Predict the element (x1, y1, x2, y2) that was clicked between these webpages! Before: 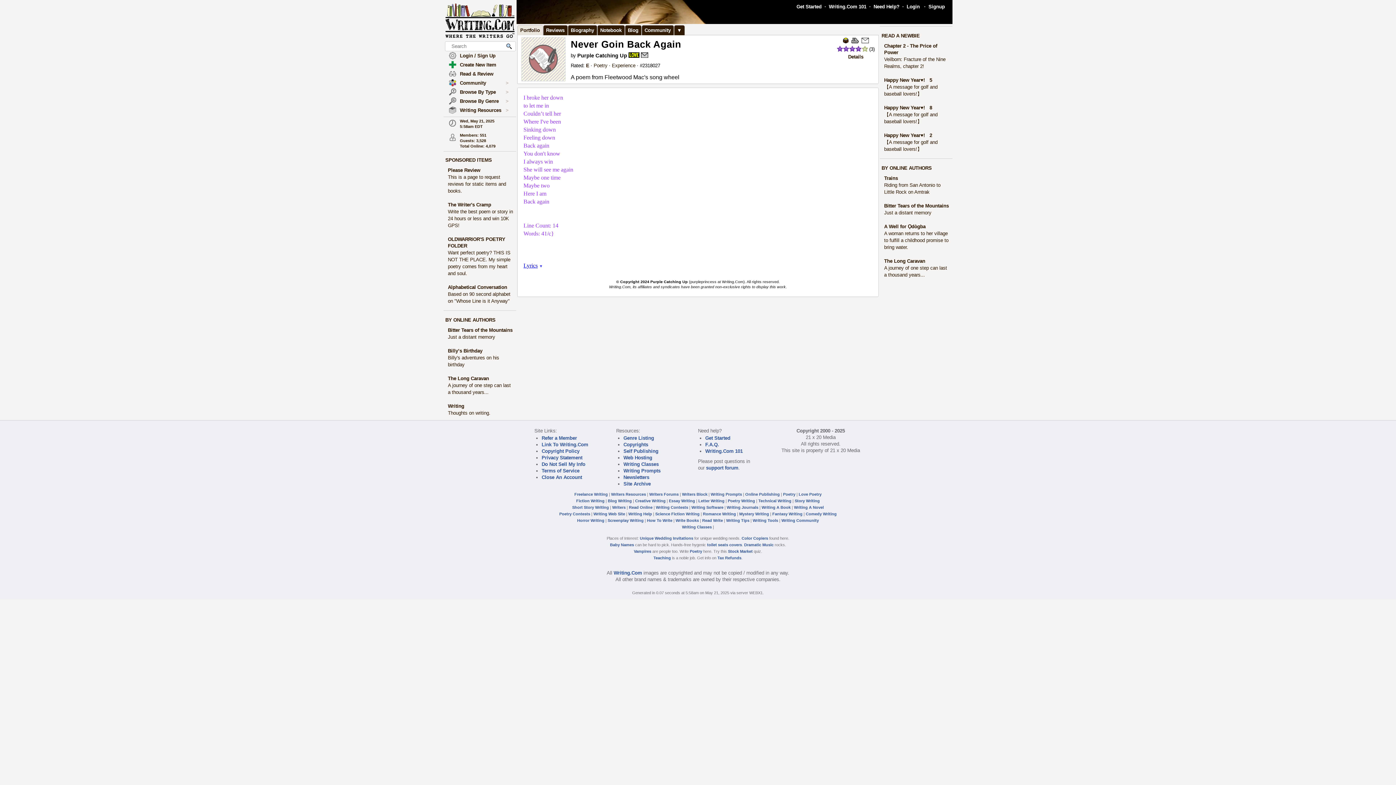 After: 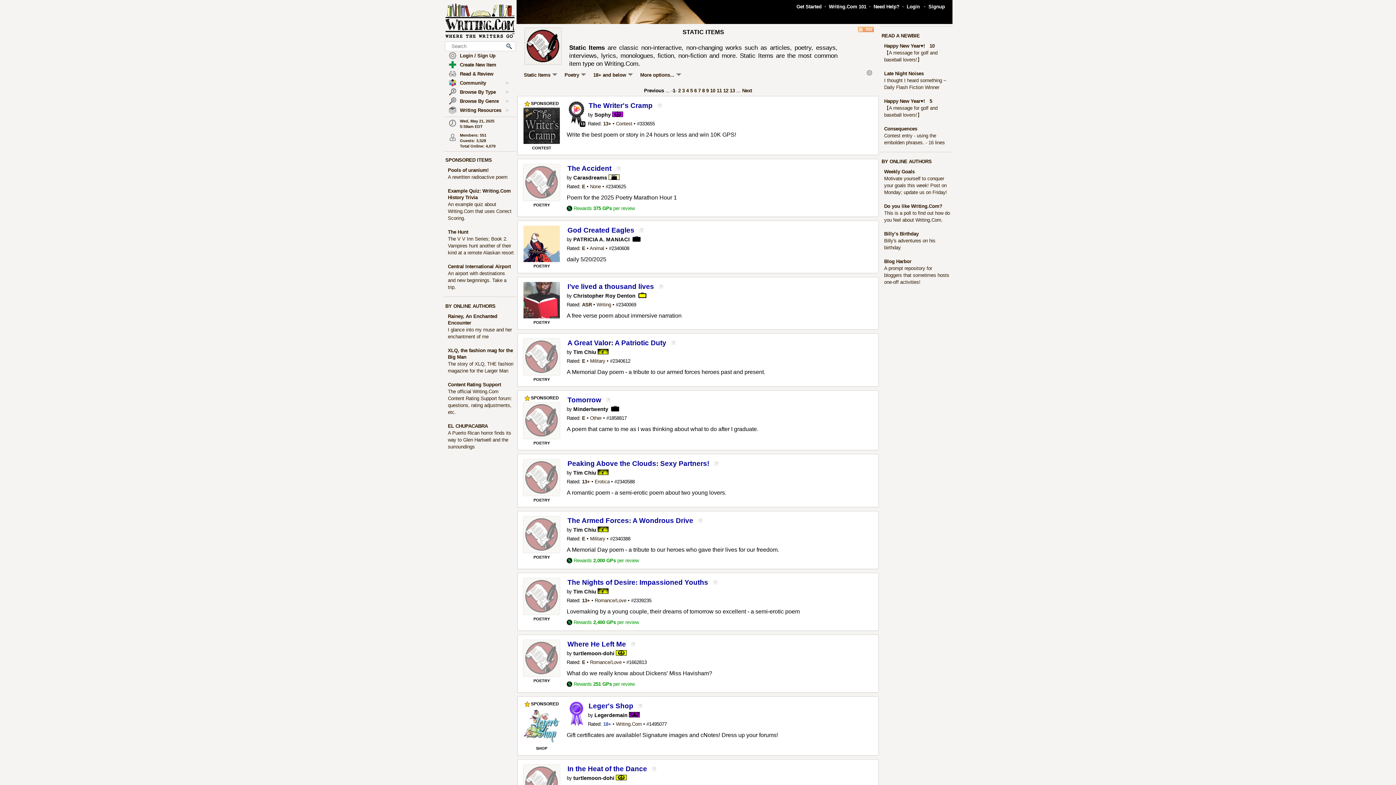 Action: label: Poetry bbox: (593, 62, 607, 68)